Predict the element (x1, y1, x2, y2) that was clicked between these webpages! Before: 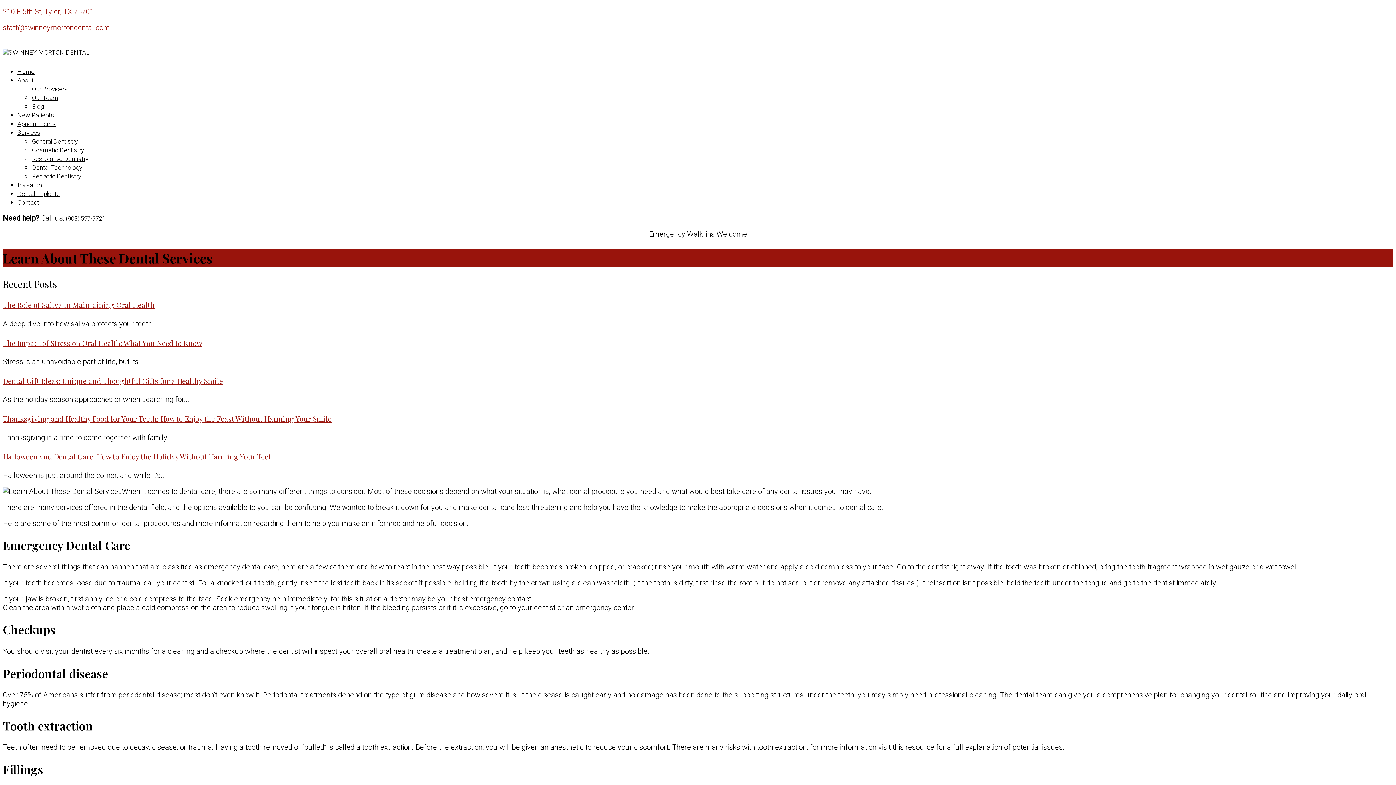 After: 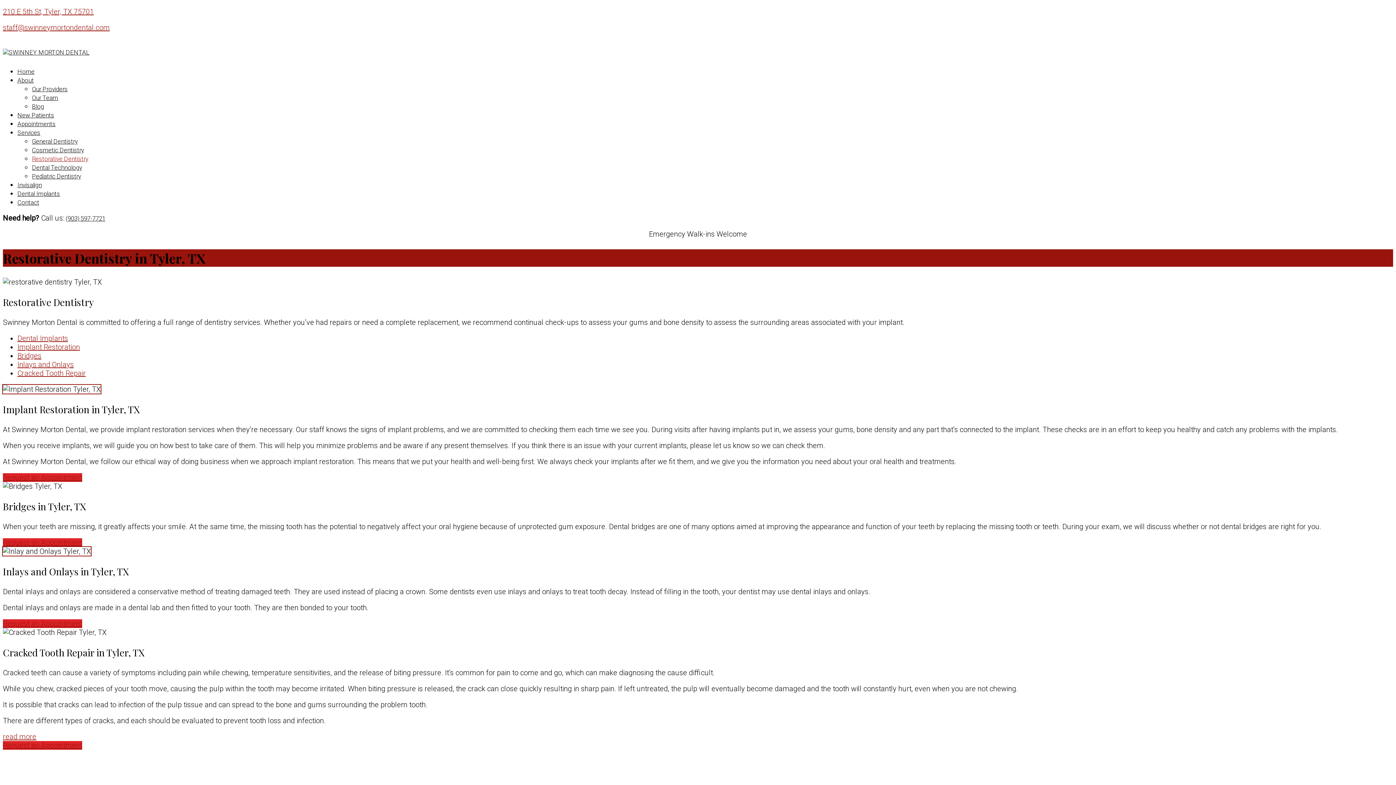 Action: label: Restorative Dentistry bbox: (32, 155, 88, 162)